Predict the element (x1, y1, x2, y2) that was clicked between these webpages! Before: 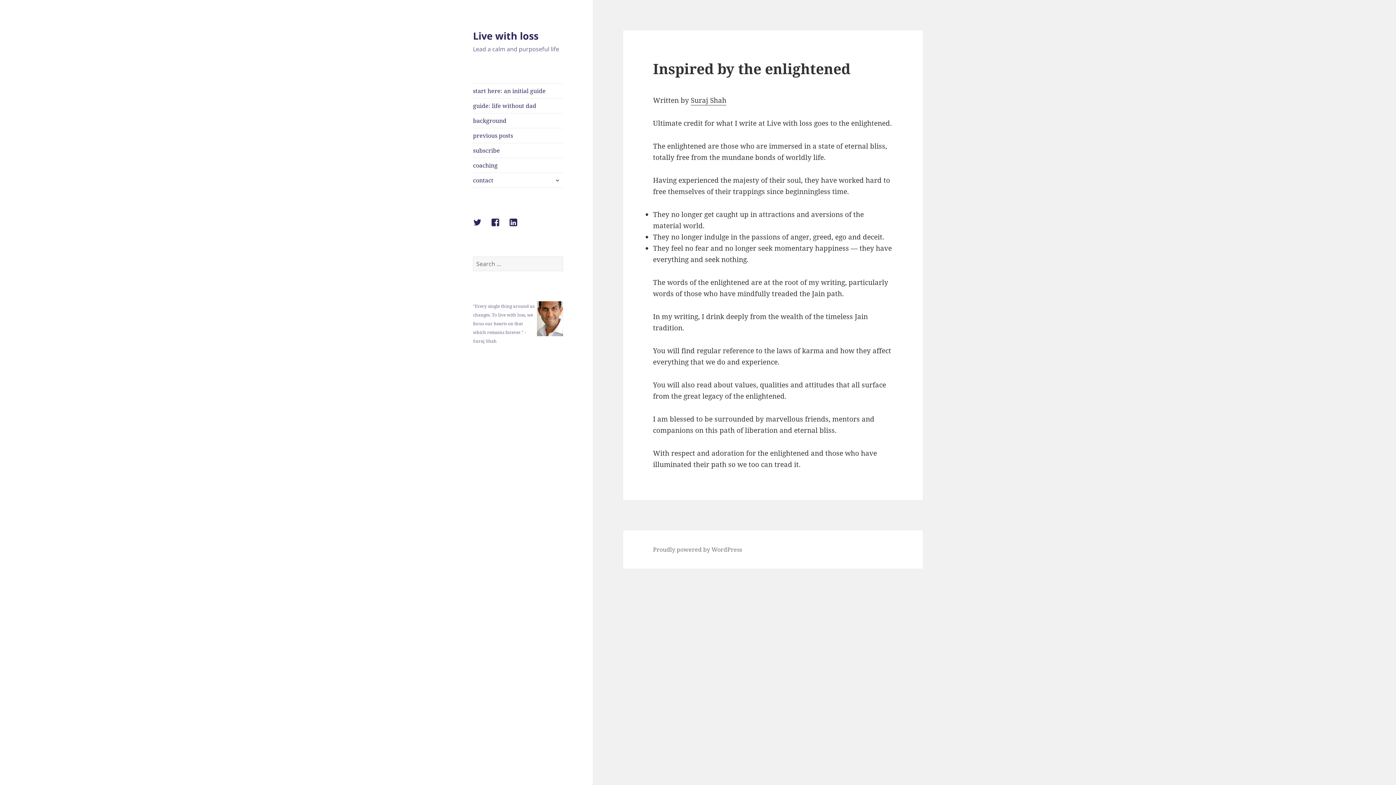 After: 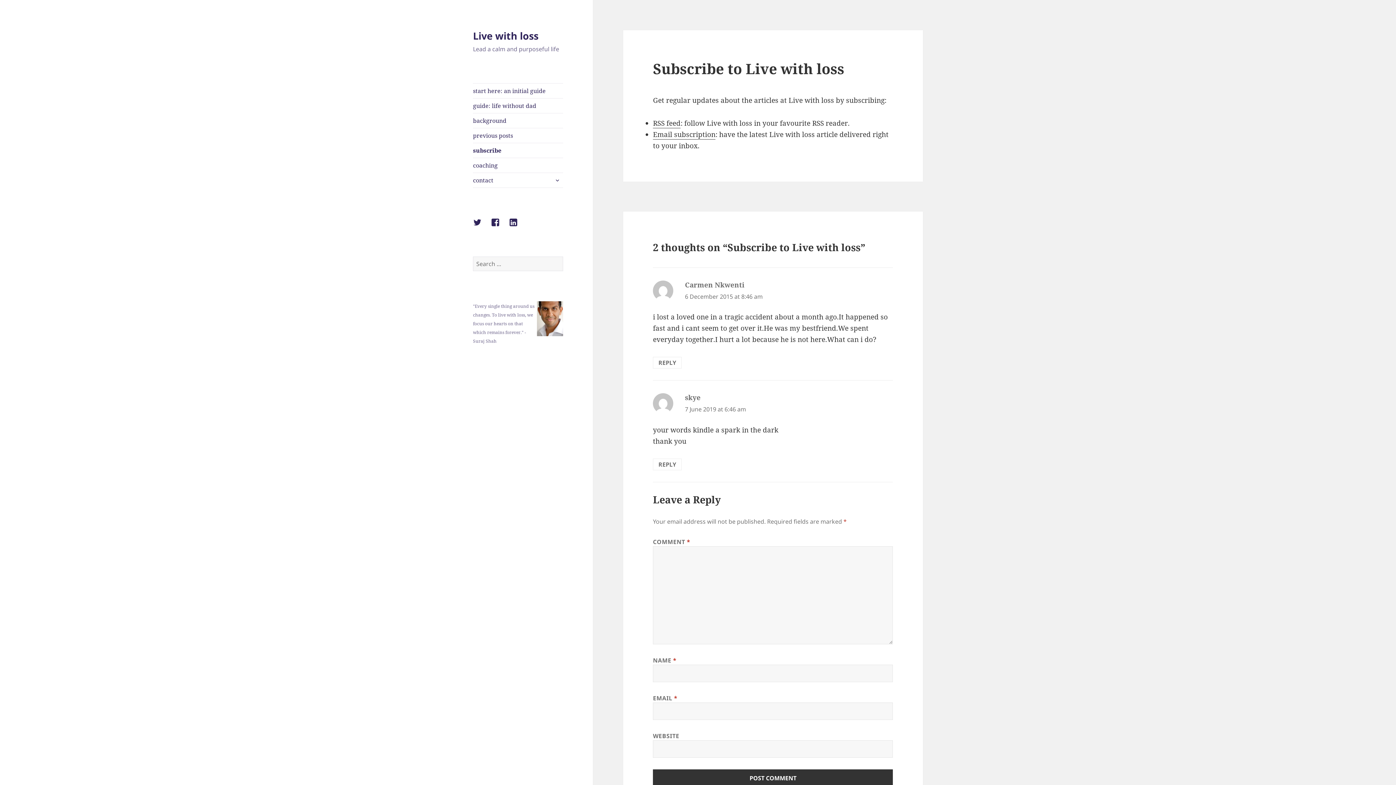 Action: bbox: (473, 143, 563, 157) label: subscribe